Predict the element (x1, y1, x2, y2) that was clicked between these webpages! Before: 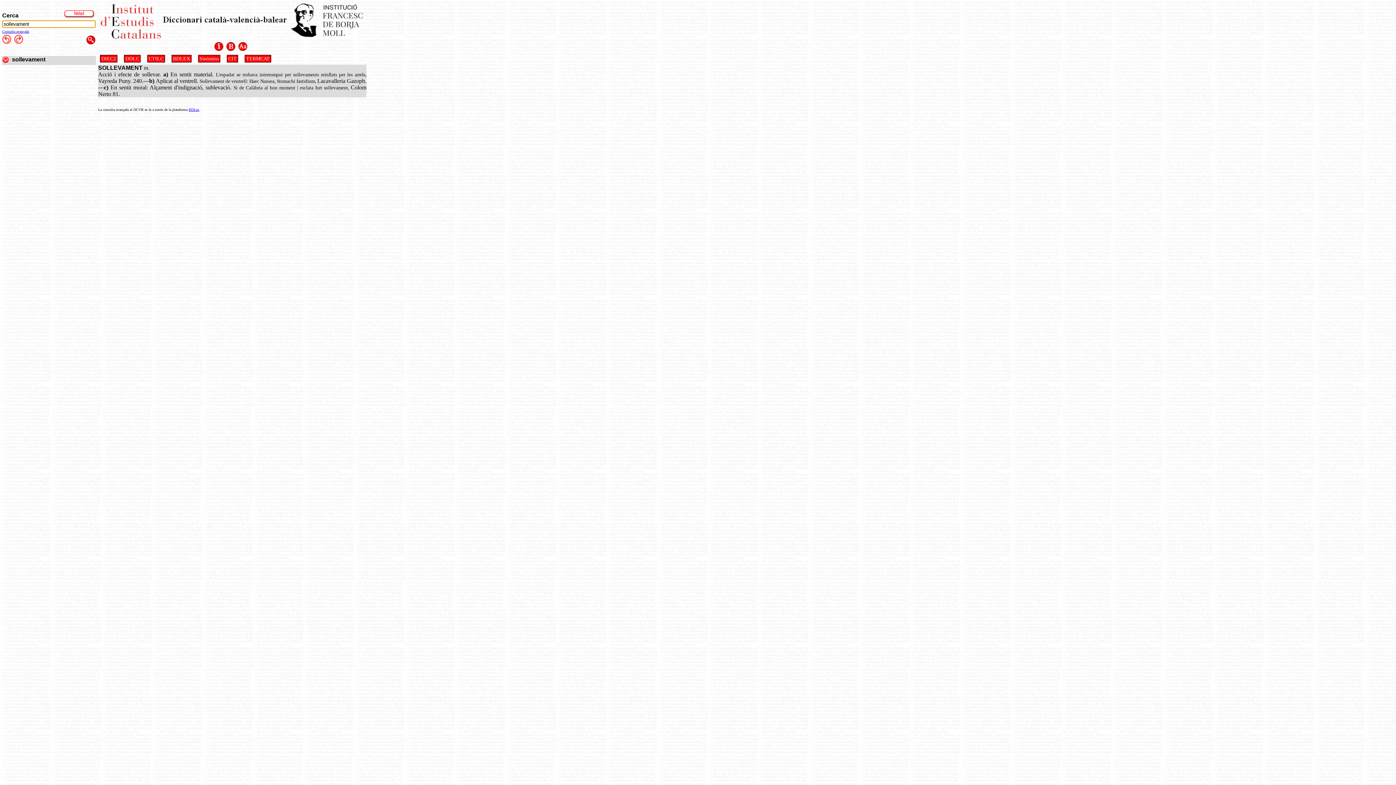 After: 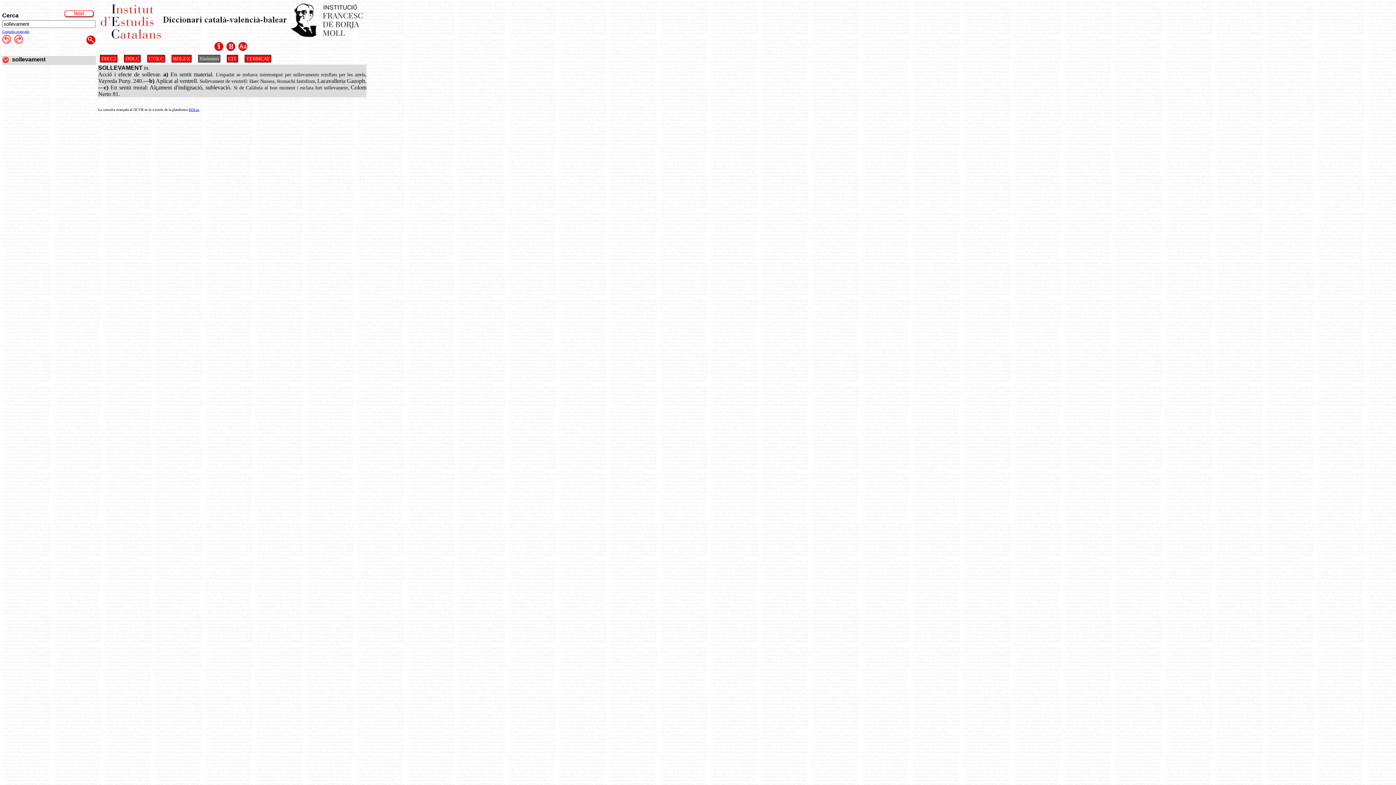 Action: bbox: (198, 54, 220, 62) label: Sinònims